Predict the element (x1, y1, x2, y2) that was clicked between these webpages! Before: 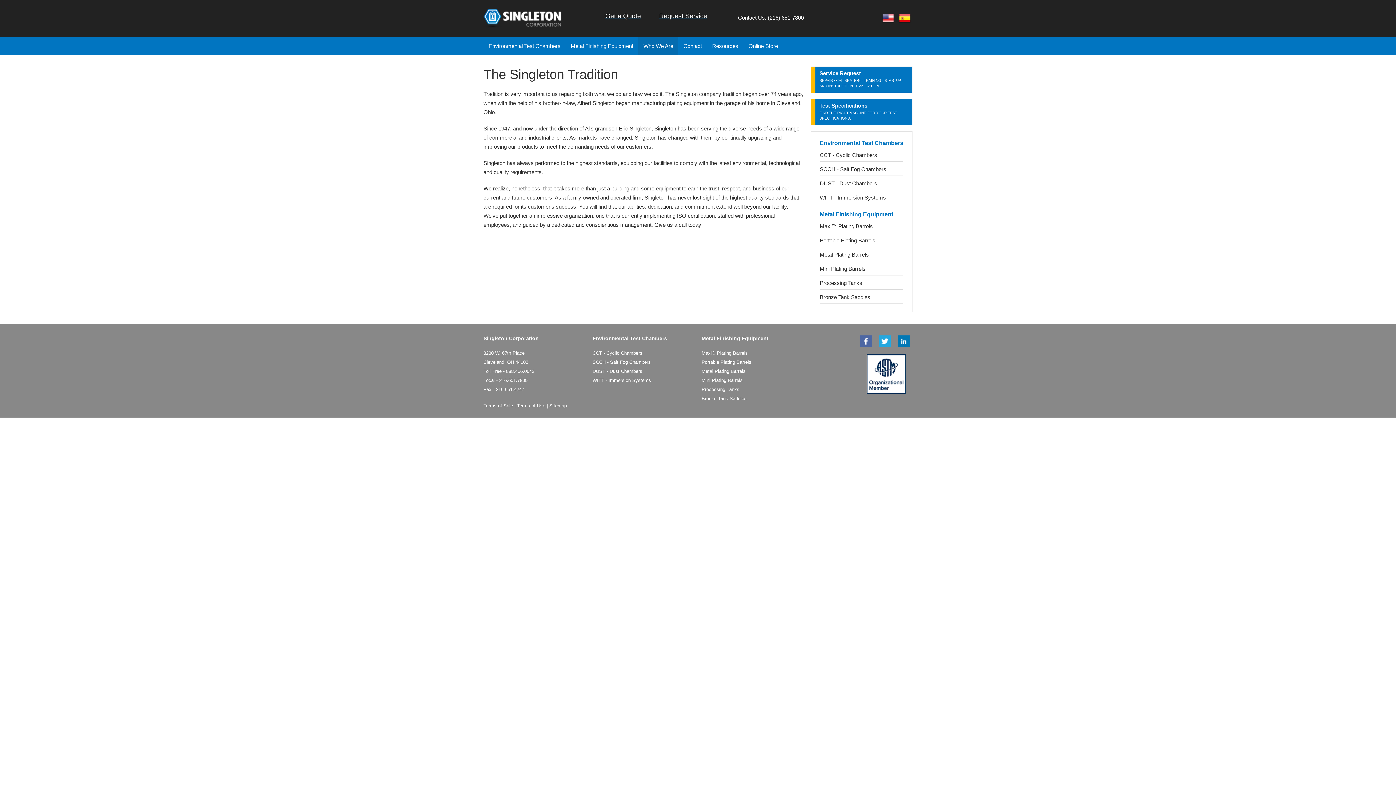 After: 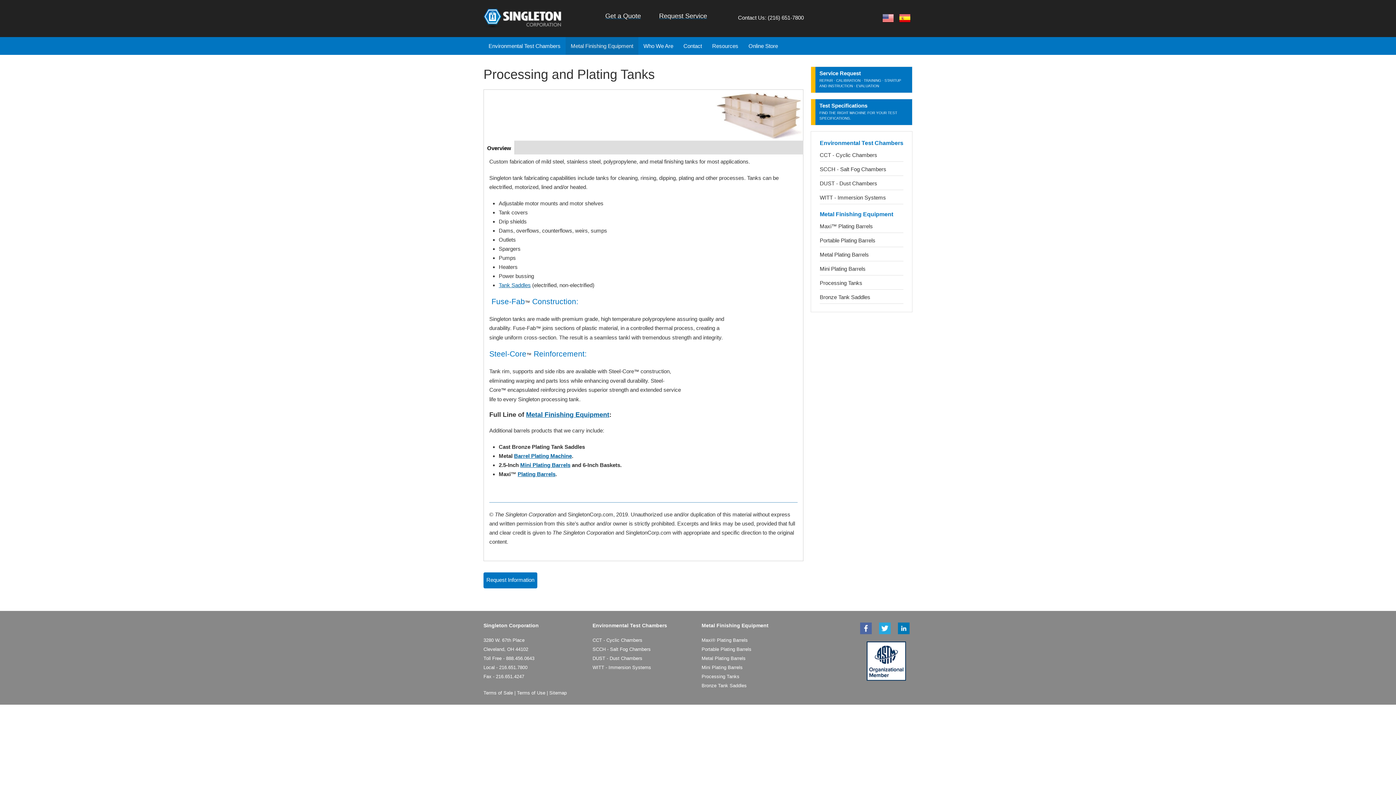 Action: bbox: (820, 280, 862, 286) label: Processing Tanks